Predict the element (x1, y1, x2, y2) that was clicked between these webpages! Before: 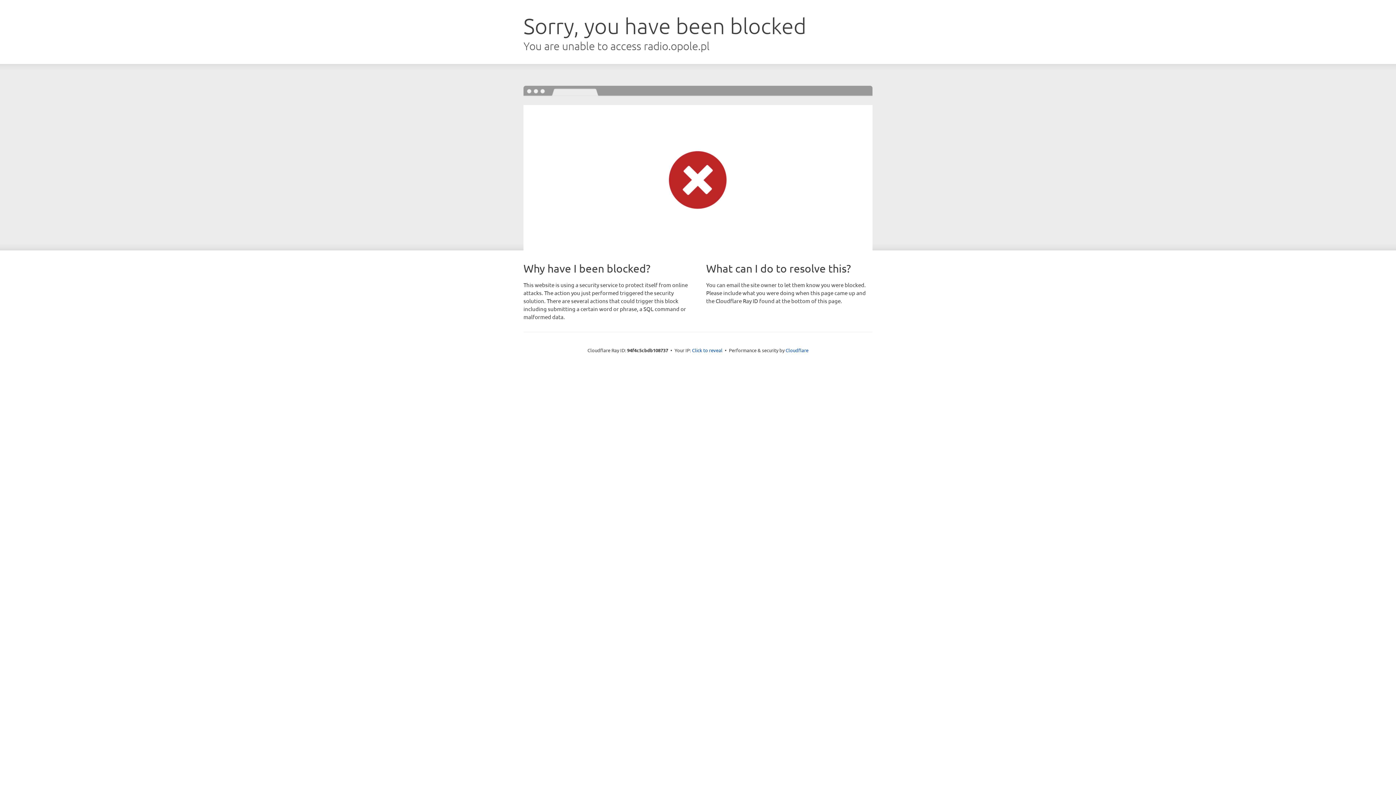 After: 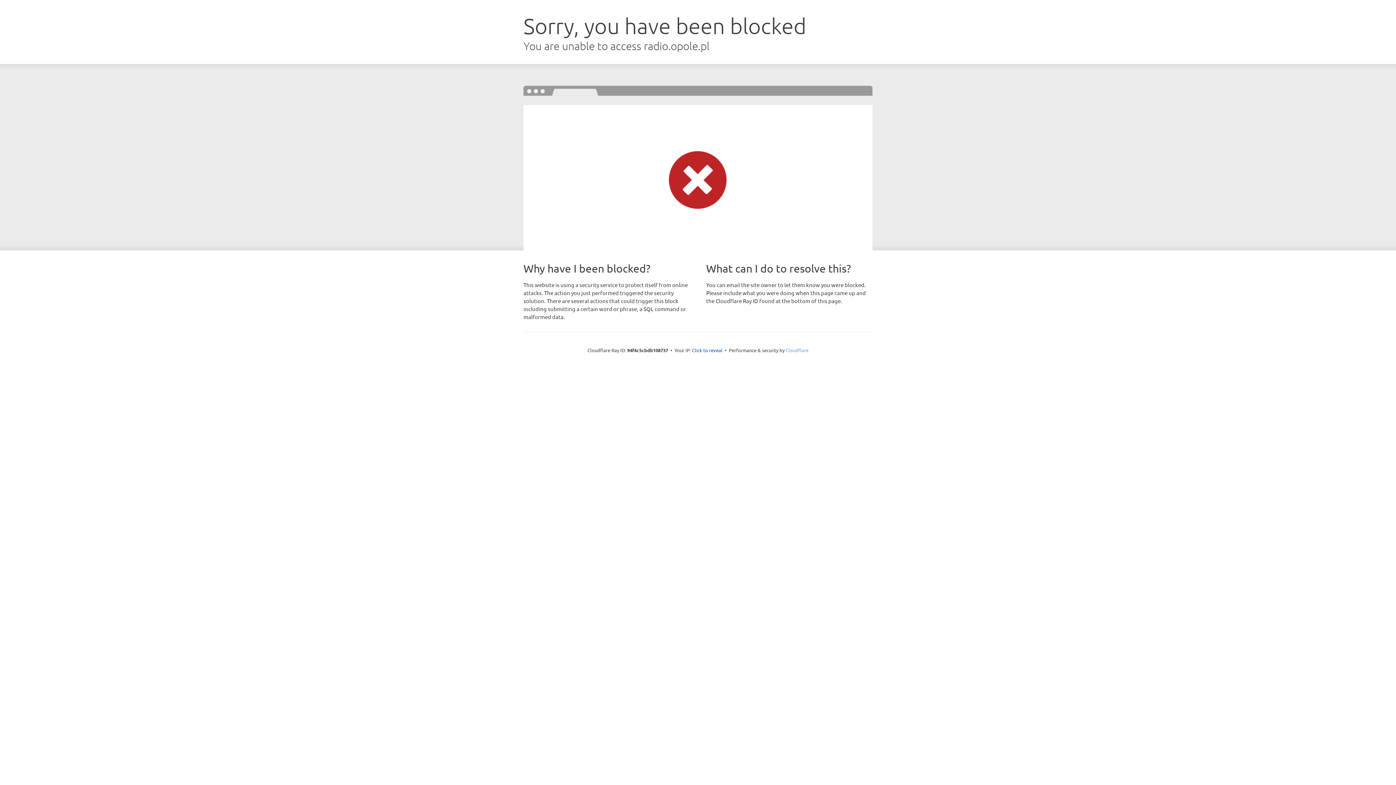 Action: label: Cloudflare bbox: (785, 347, 808, 353)